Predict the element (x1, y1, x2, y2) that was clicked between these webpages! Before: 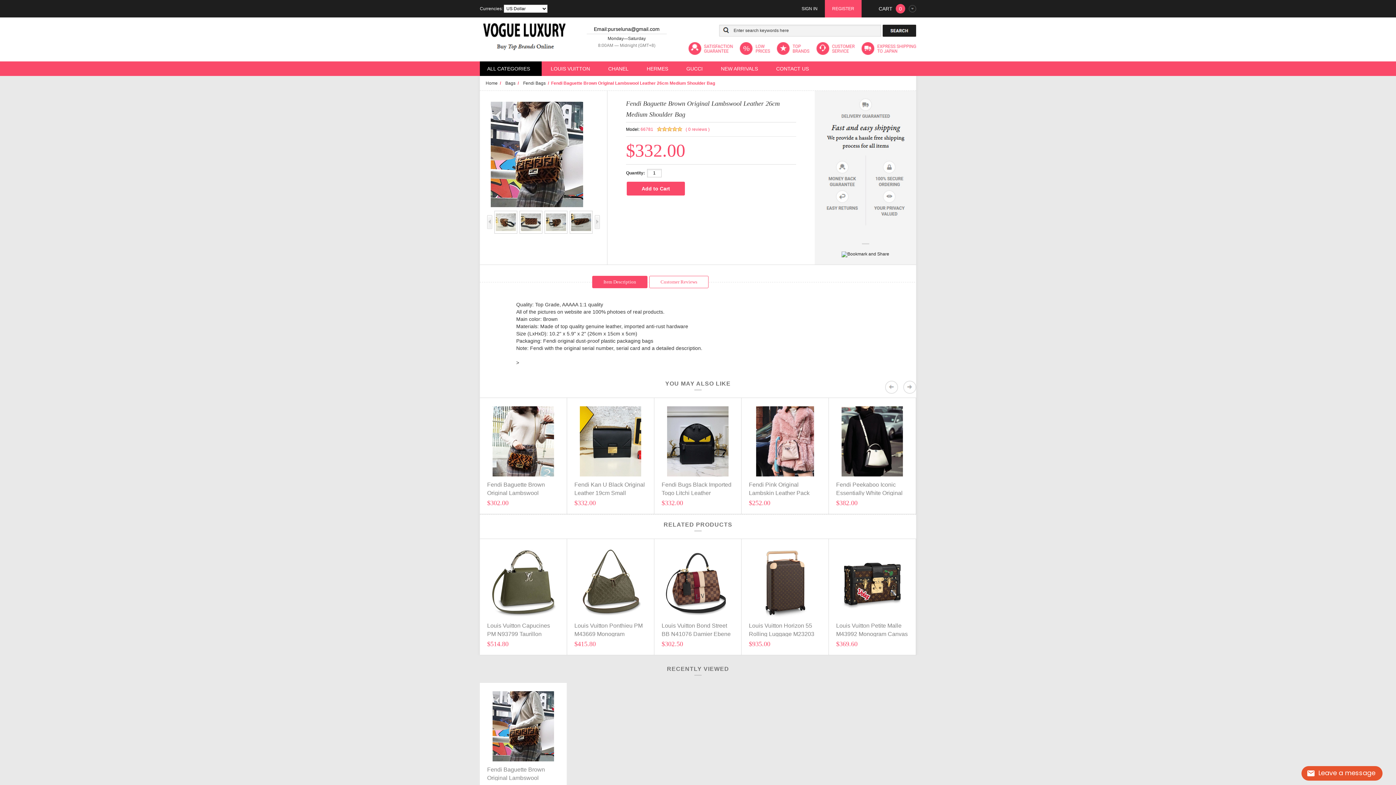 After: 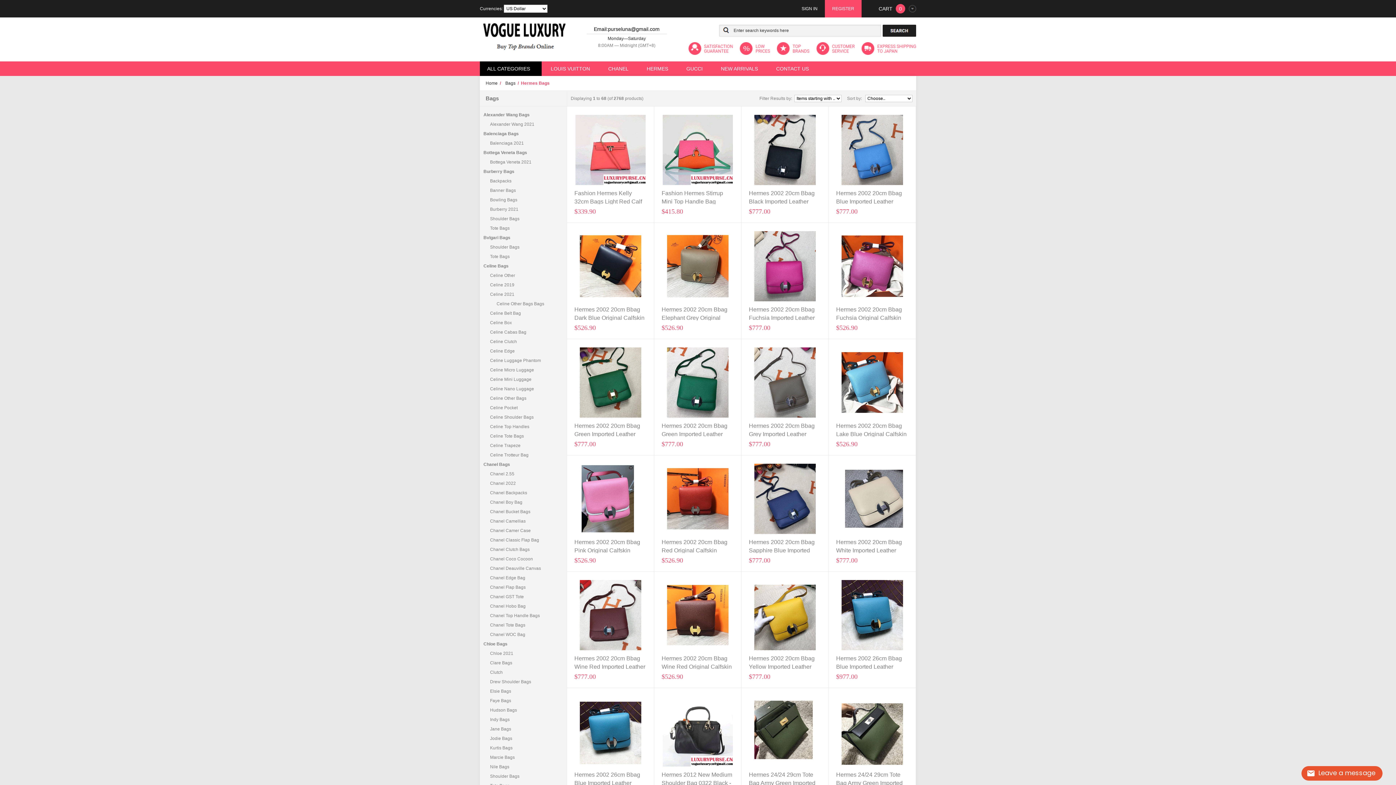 Action: label: HERMES bbox: (637, 61, 677, 76)